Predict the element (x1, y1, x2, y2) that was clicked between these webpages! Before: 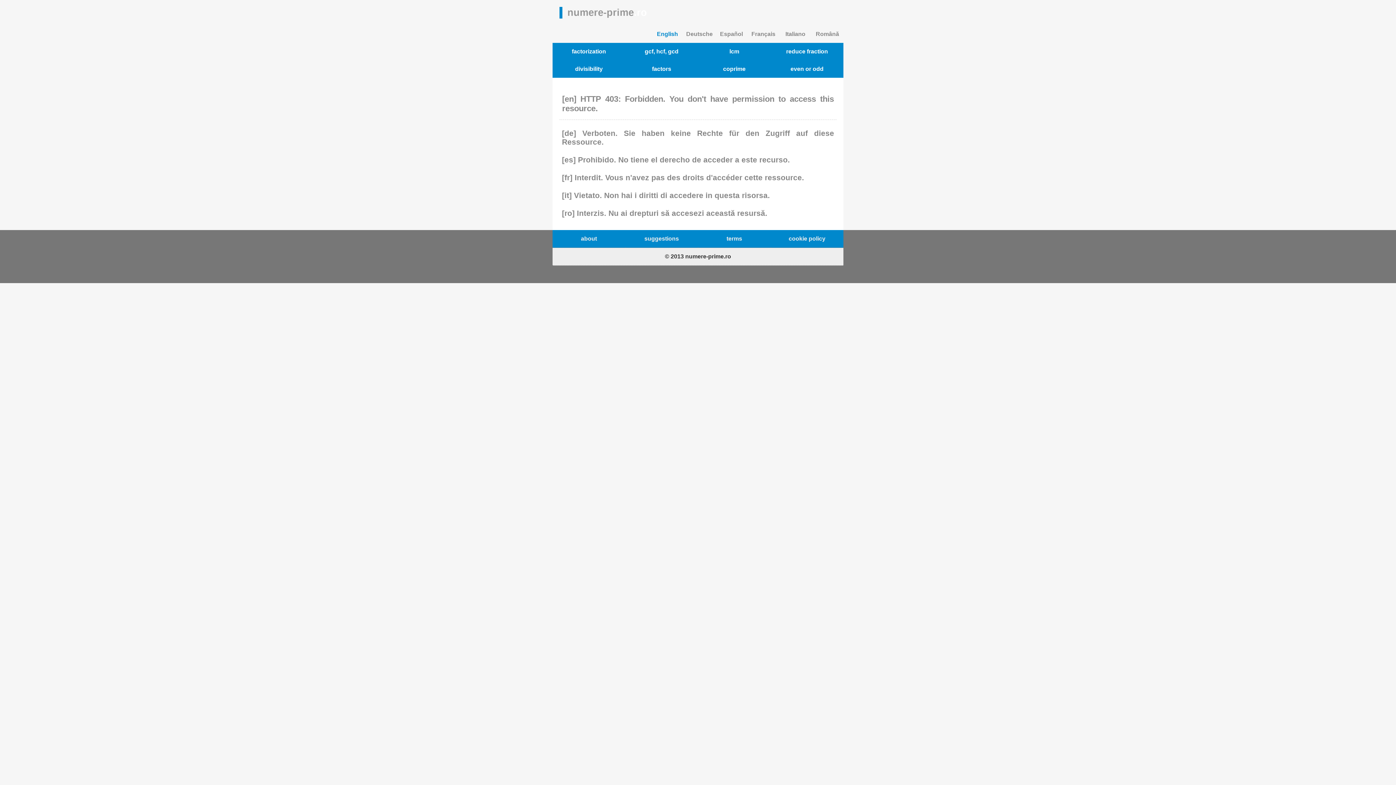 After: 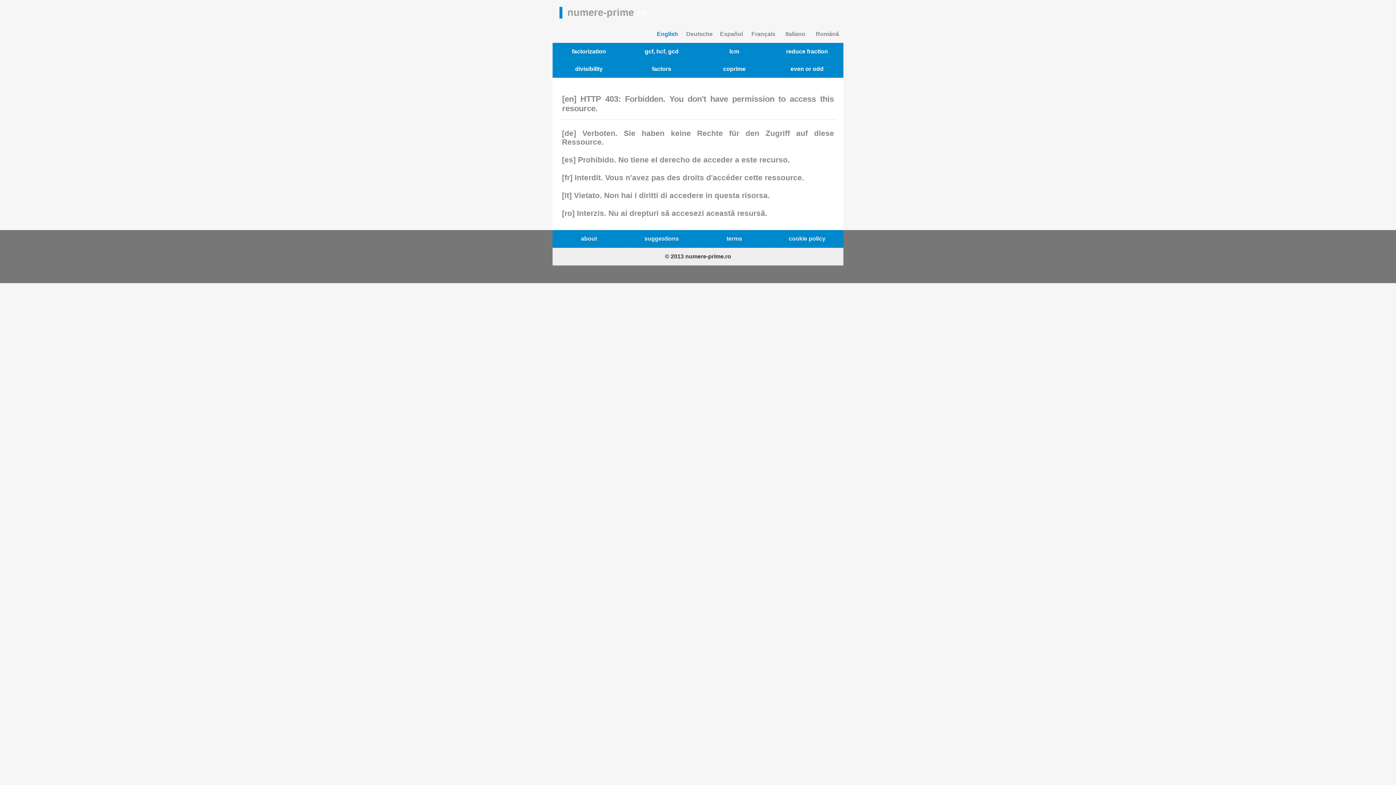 Action: label: reduce fraction bbox: (770, 42, 843, 60)